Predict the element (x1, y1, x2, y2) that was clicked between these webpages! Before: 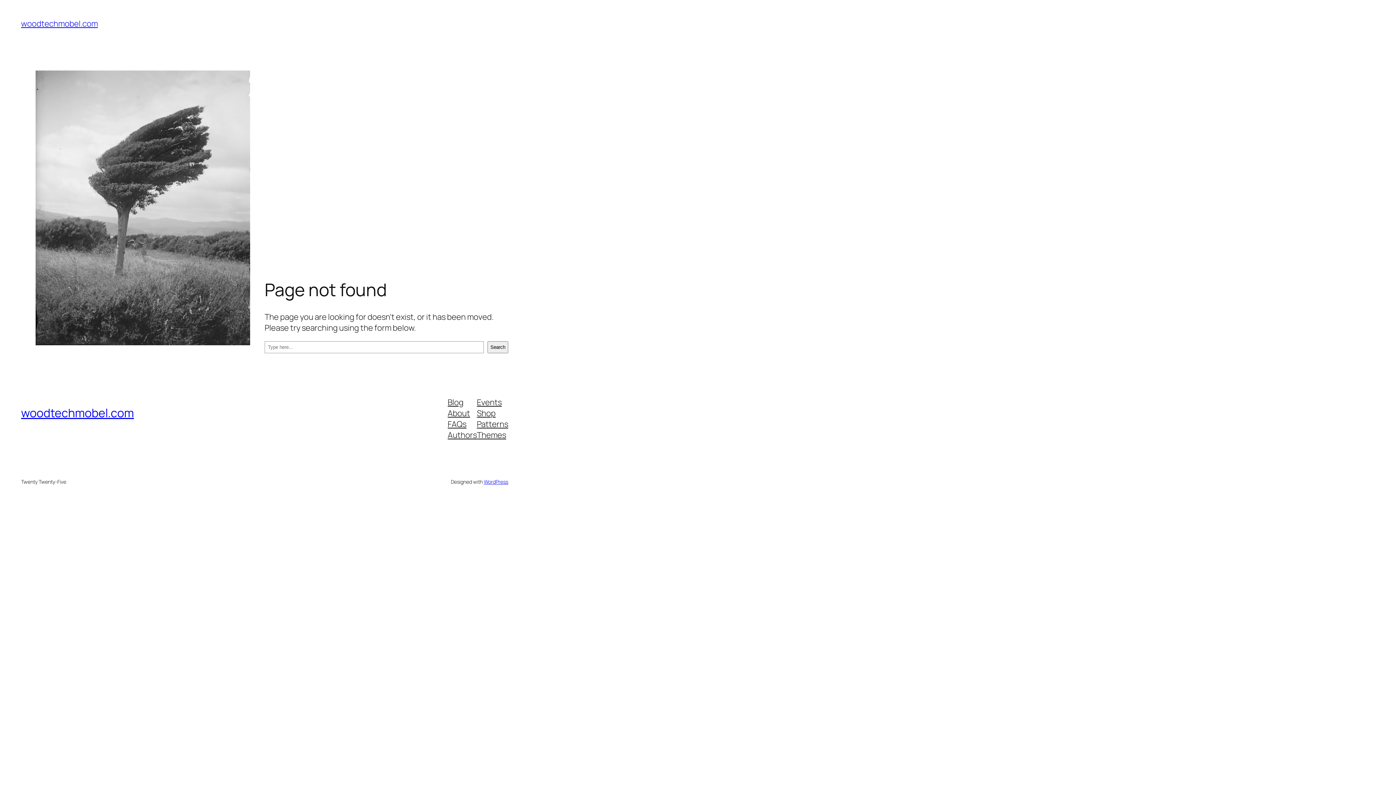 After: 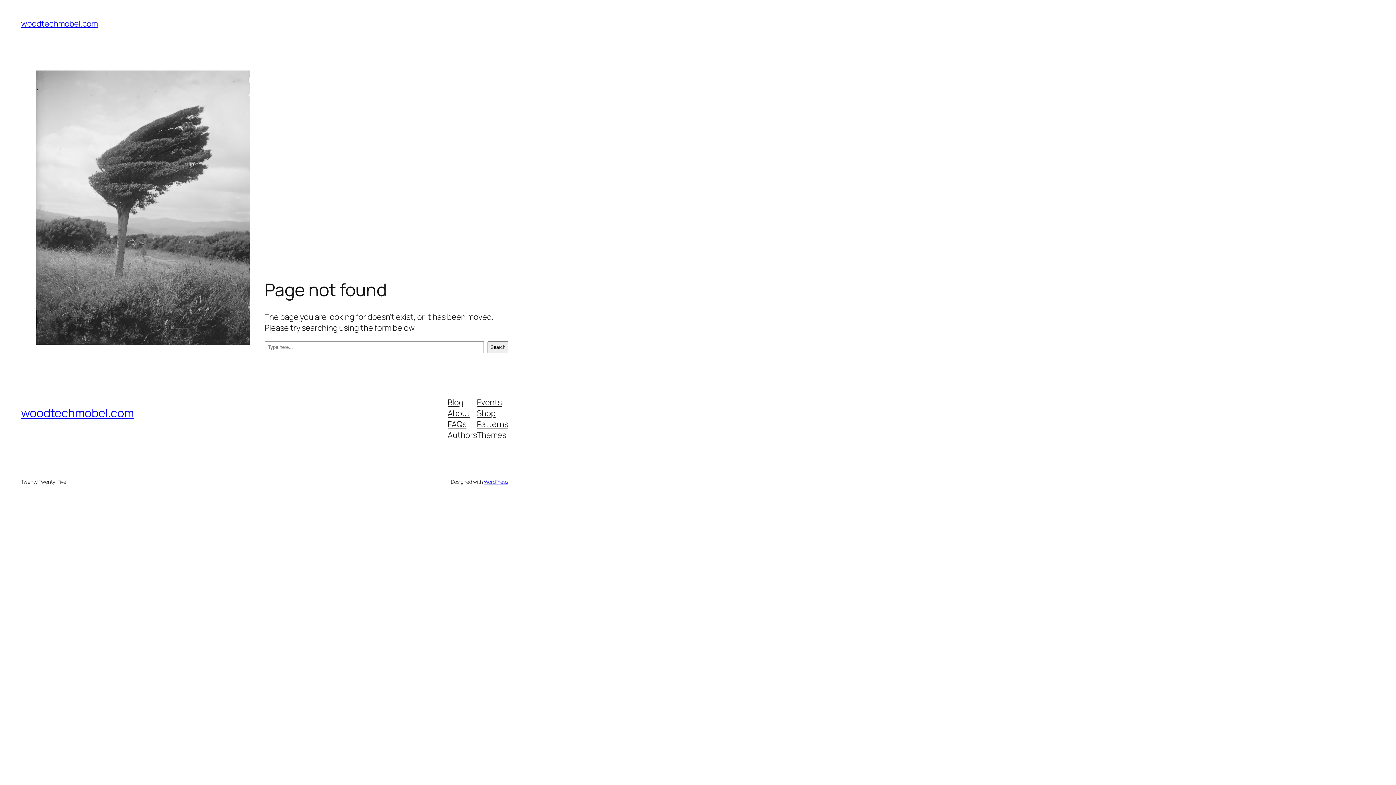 Action: bbox: (447, 429, 477, 440) label: Authors